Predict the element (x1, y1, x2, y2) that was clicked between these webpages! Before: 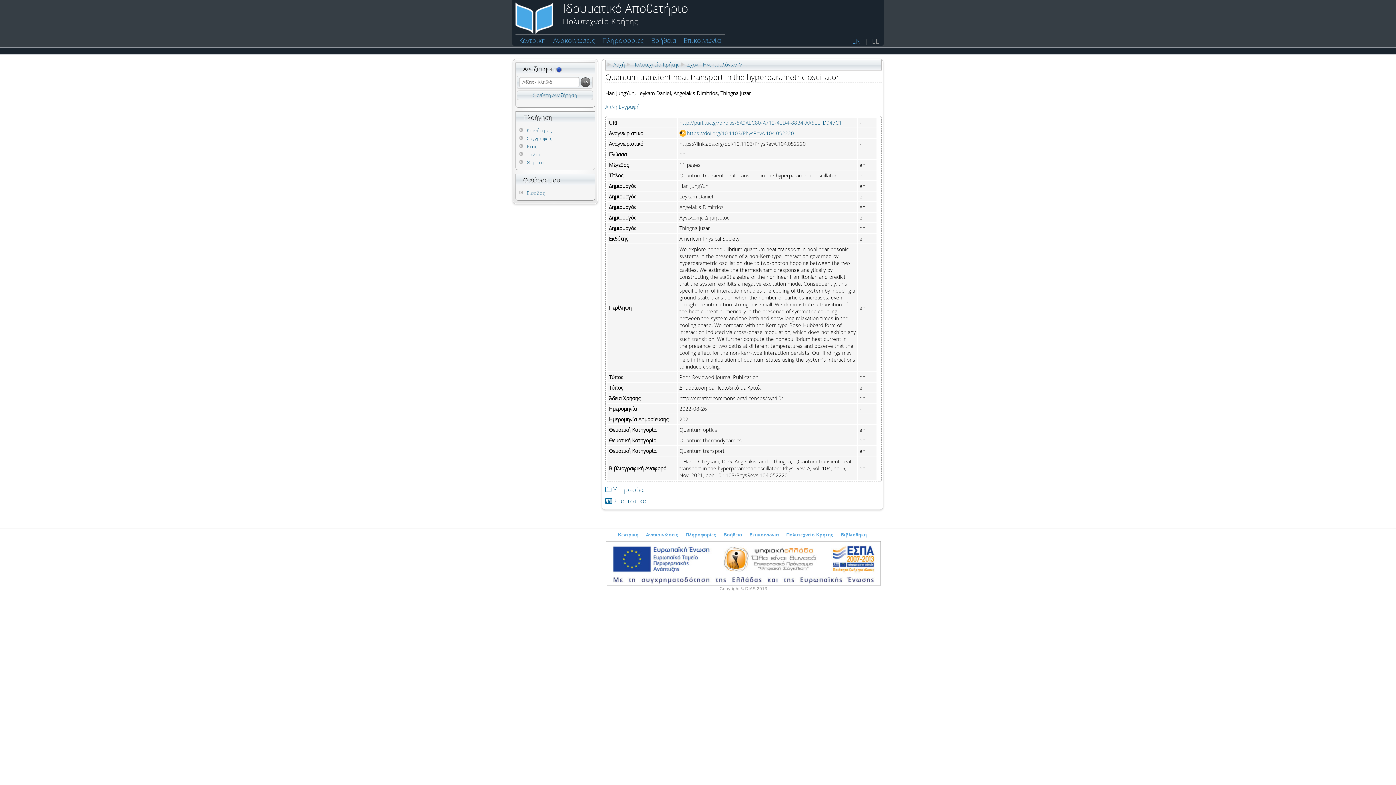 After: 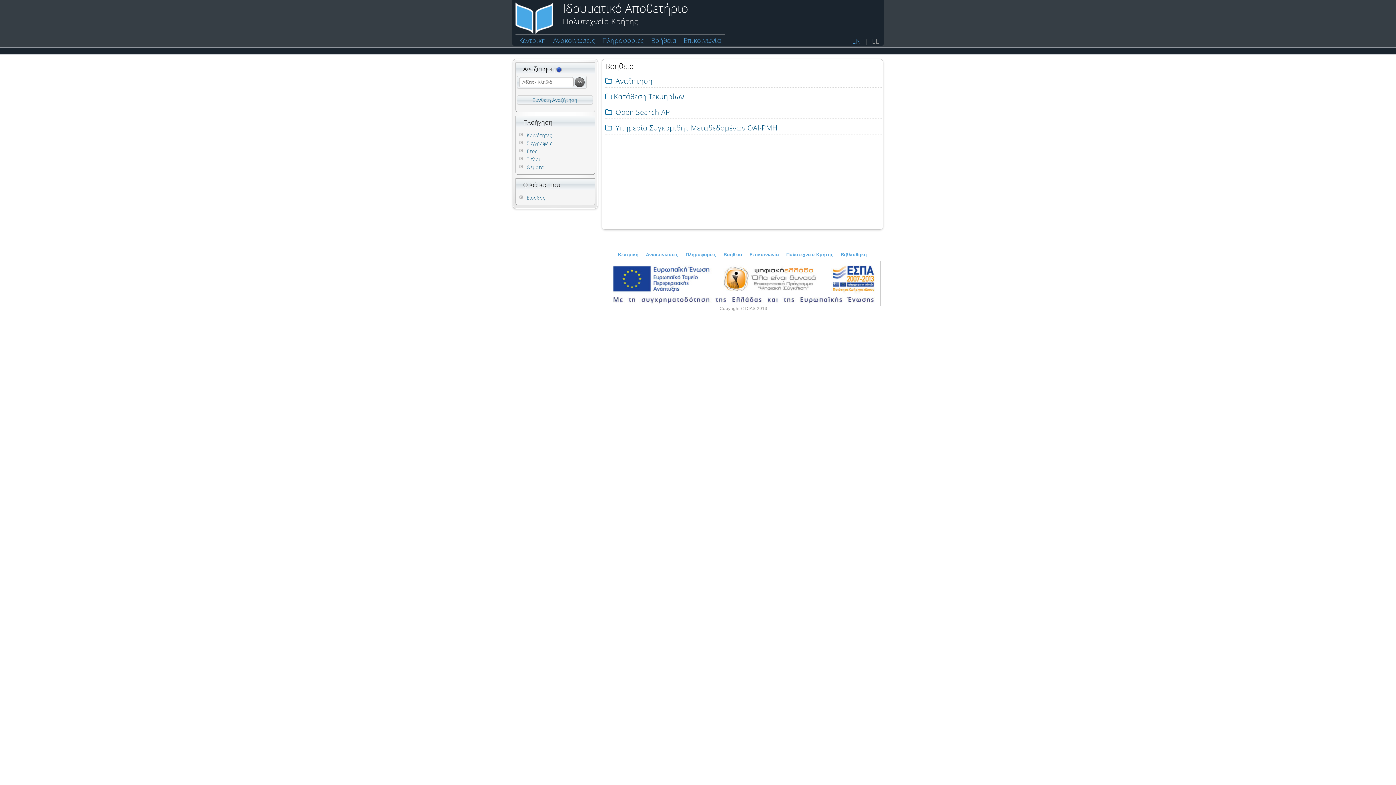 Action: label: Βοήθεια bbox: (651, 36, 676, 44)